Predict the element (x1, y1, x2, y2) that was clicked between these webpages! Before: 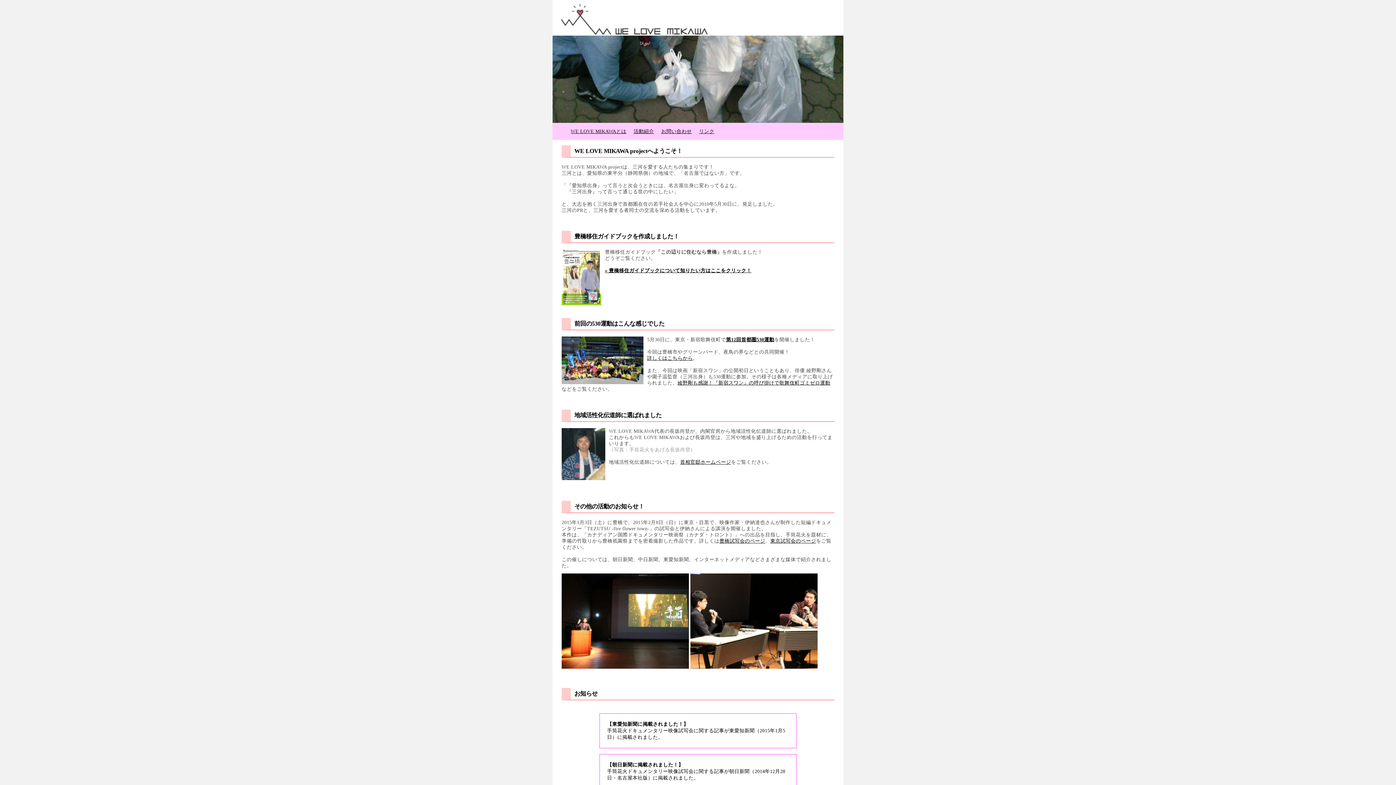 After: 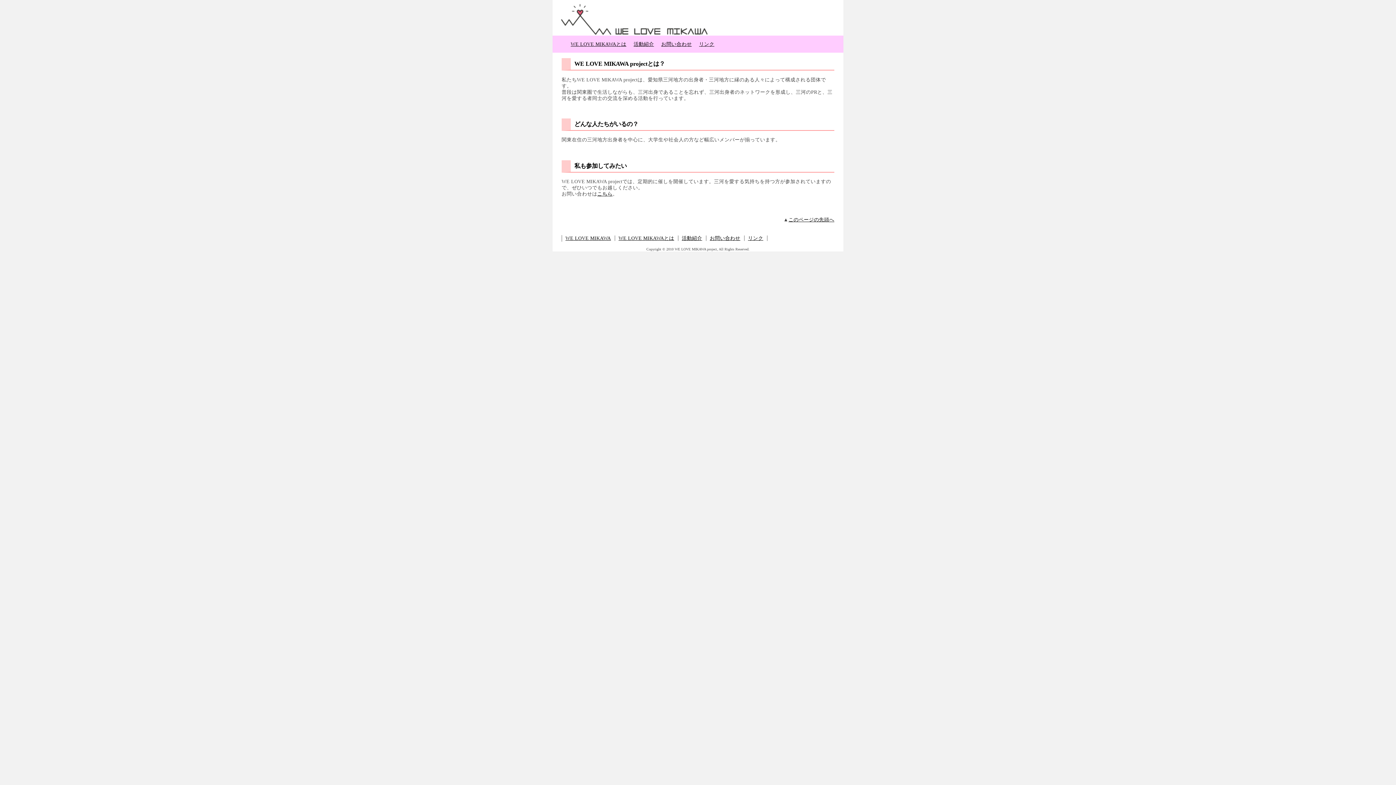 Action: label: WE LOVE MIKAWAとは bbox: (570, 128, 626, 134)